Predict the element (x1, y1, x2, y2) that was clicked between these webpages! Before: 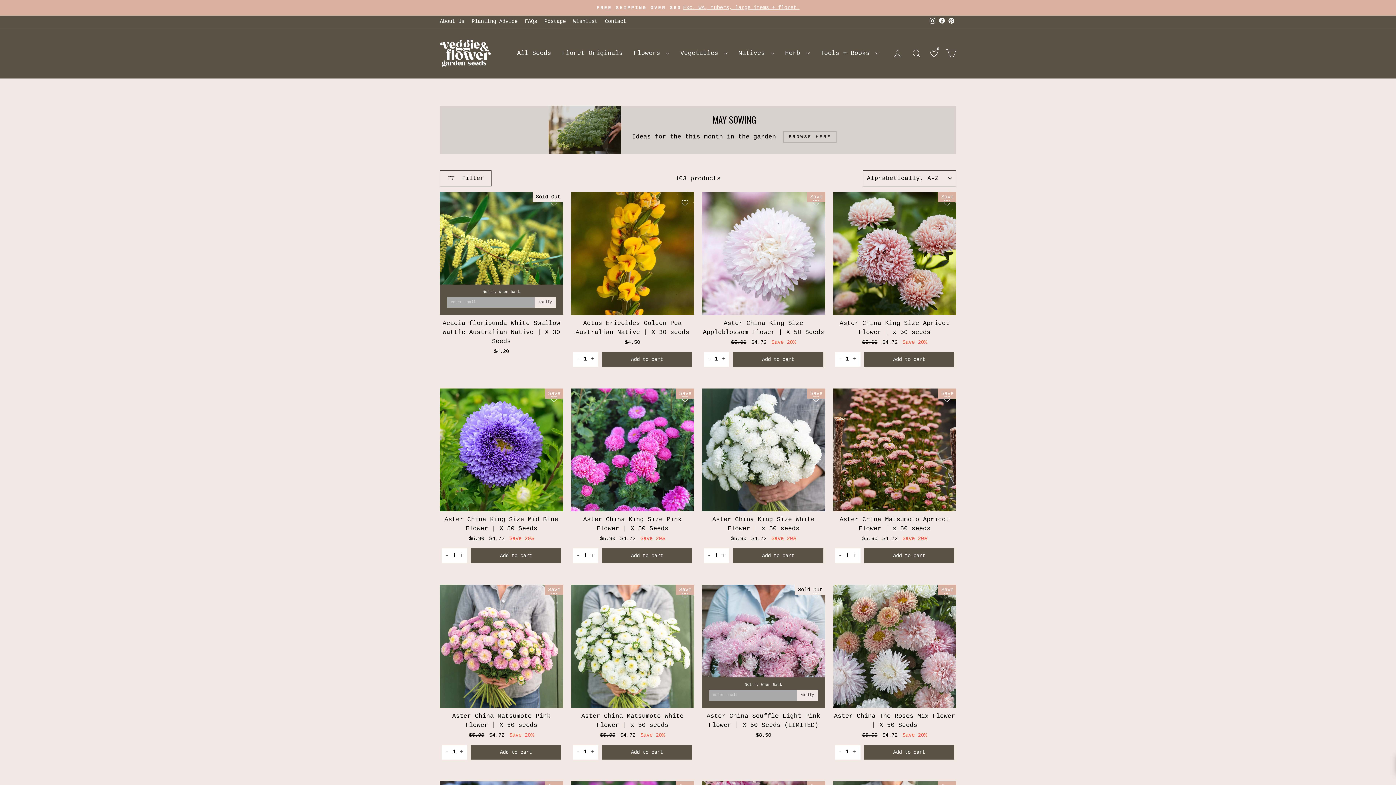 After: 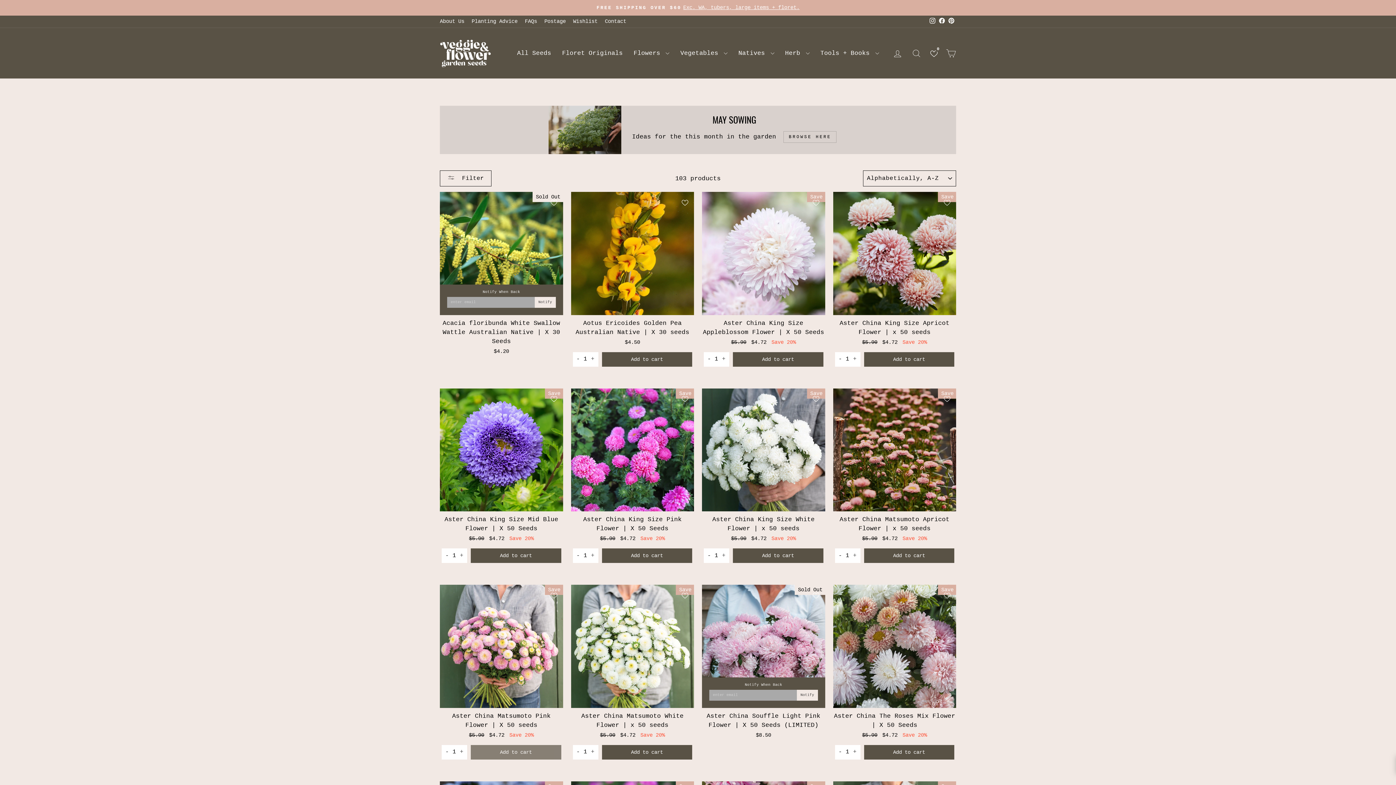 Action: label: Add to cart bbox: (470, 745, 561, 759)